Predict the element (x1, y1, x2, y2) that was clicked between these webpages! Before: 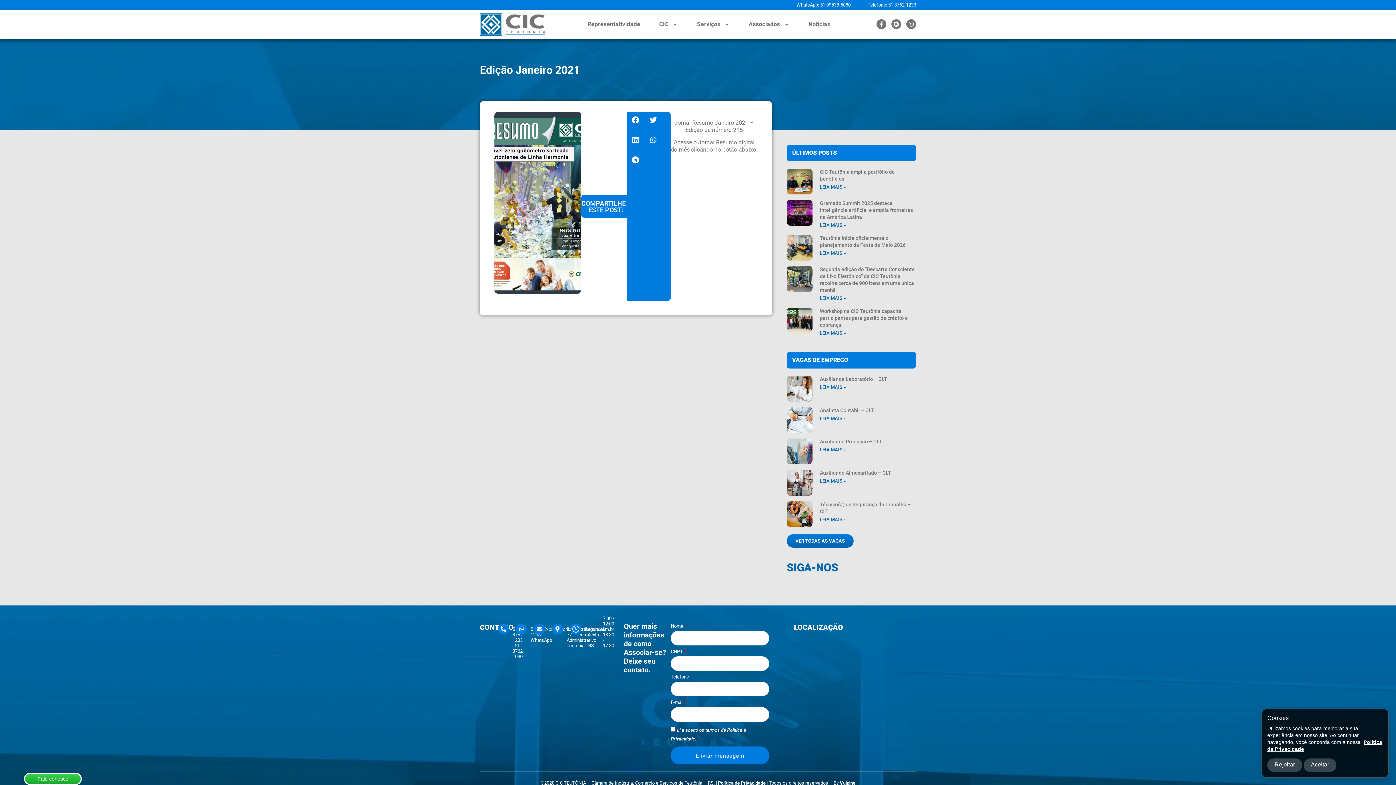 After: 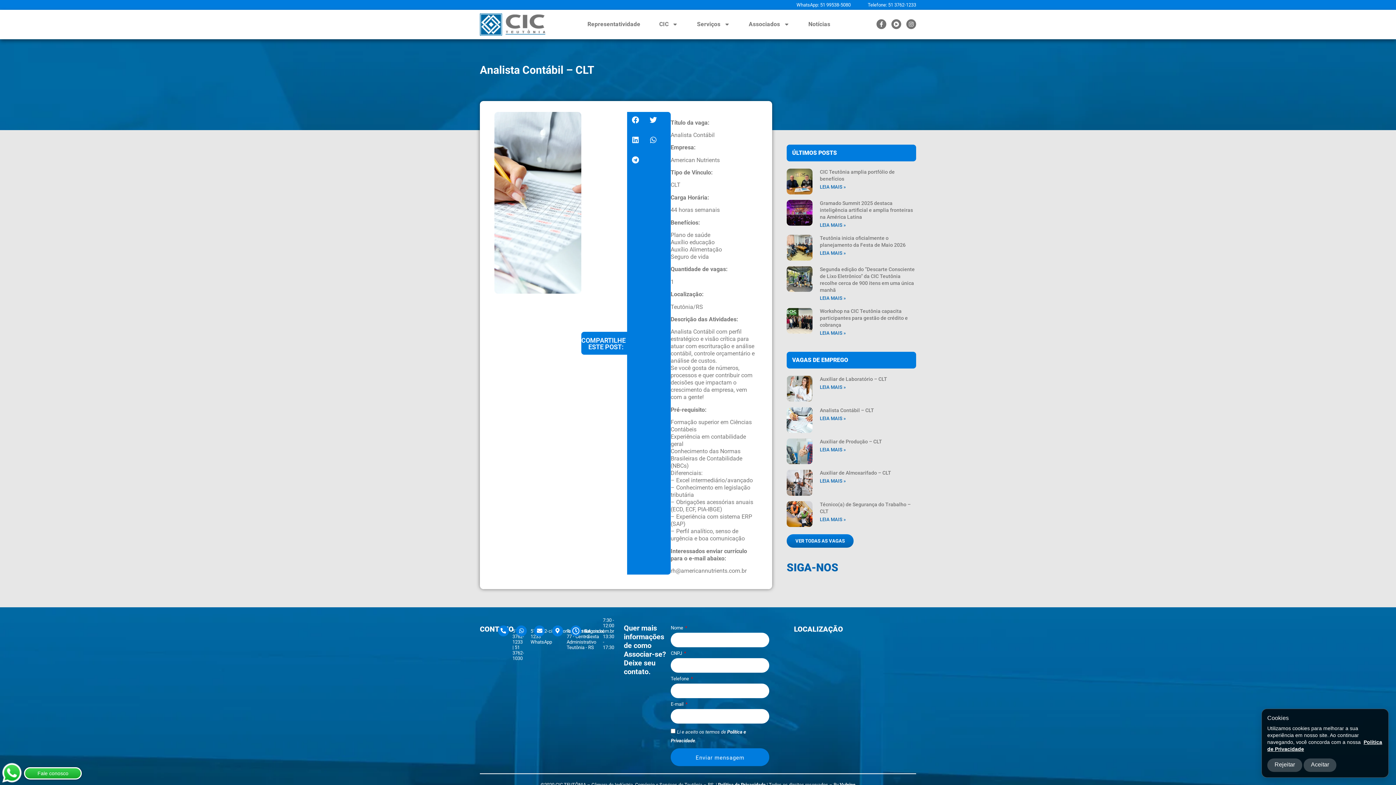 Action: bbox: (786, 407, 812, 433)